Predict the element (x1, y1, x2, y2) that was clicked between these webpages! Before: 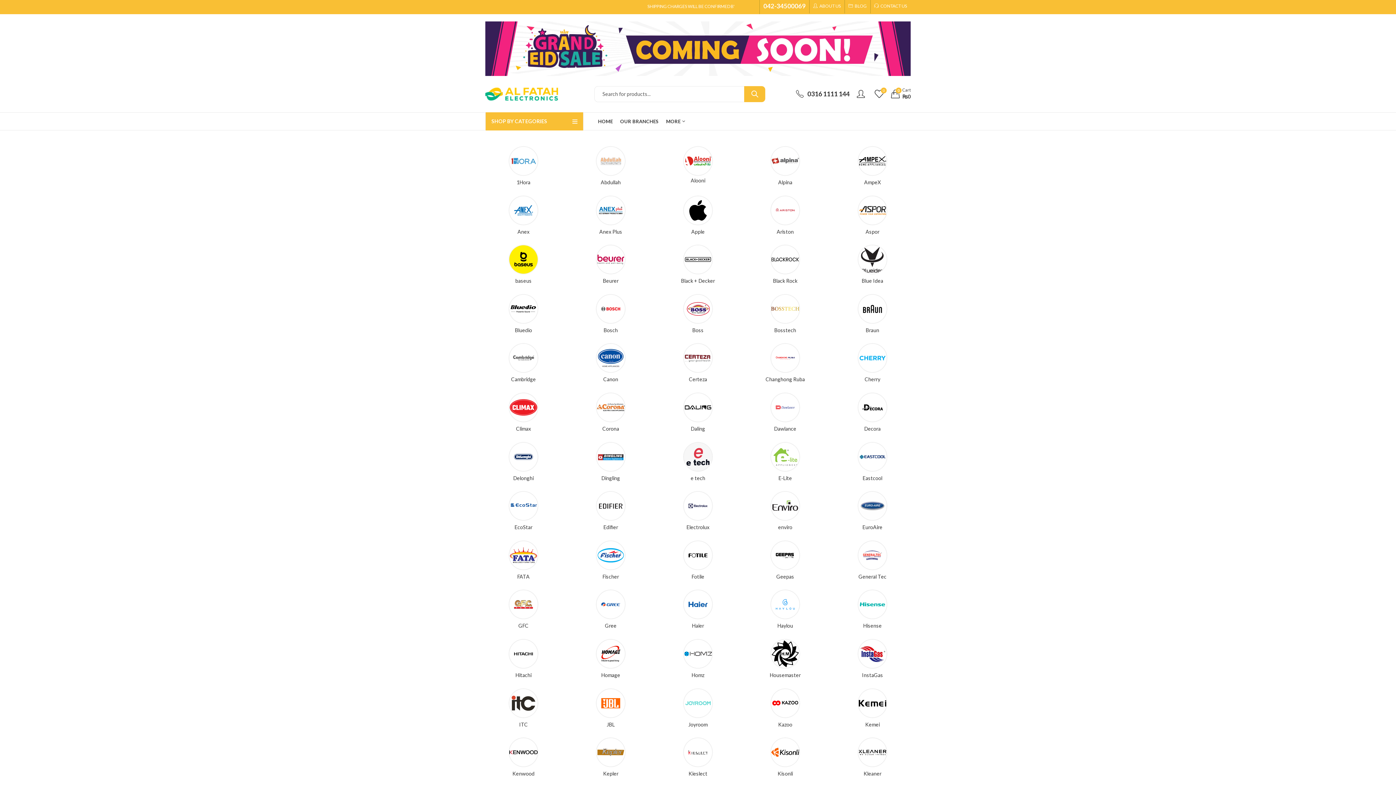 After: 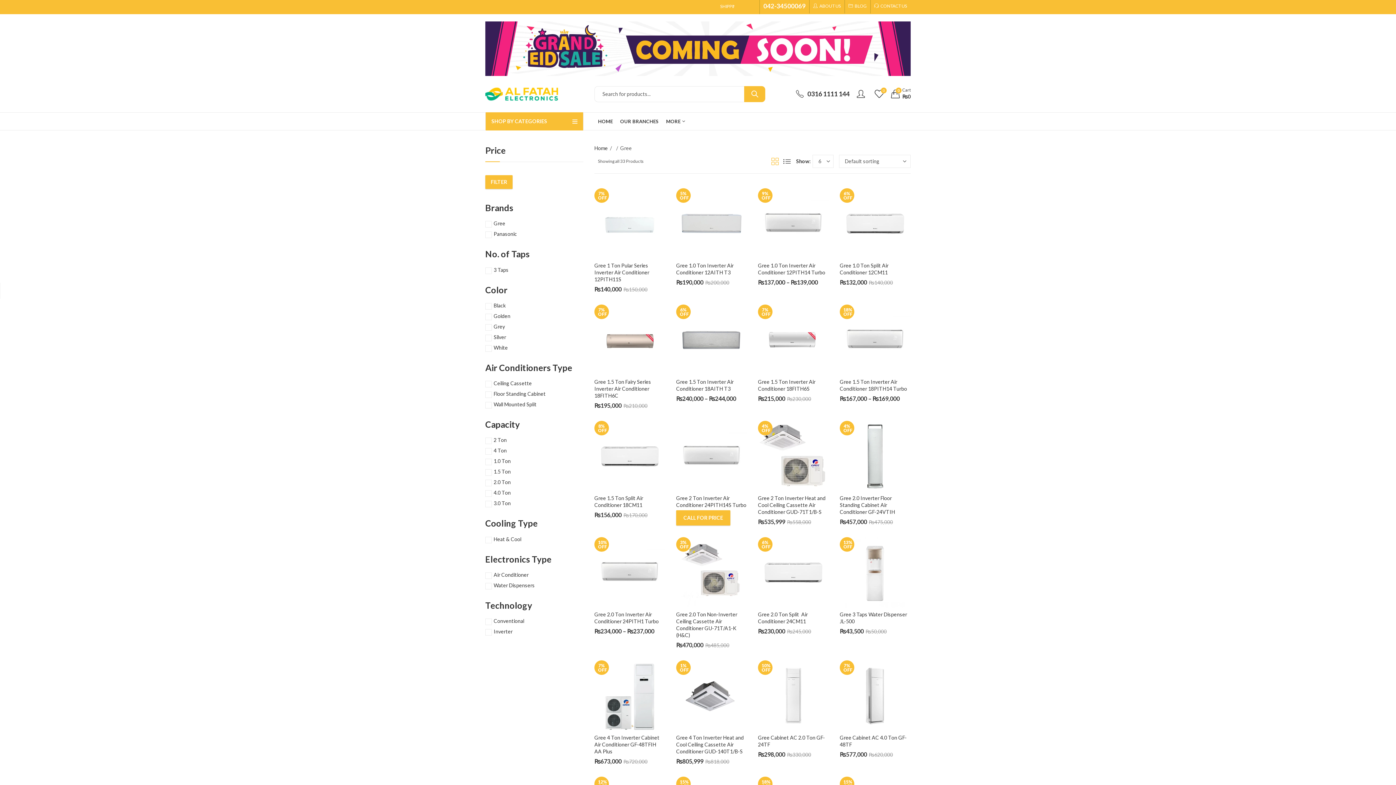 Action: bbox: (572, 588, 649, 630) label: Gree